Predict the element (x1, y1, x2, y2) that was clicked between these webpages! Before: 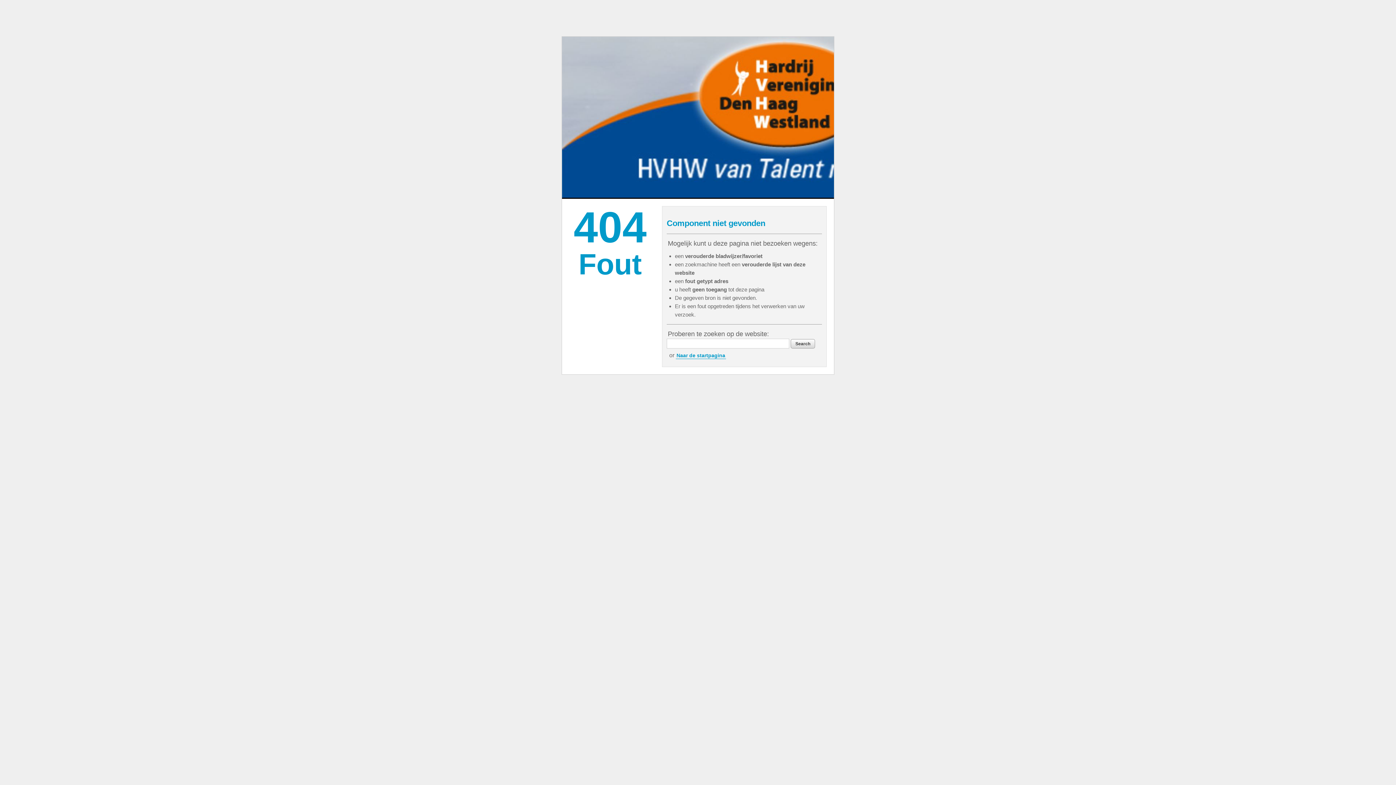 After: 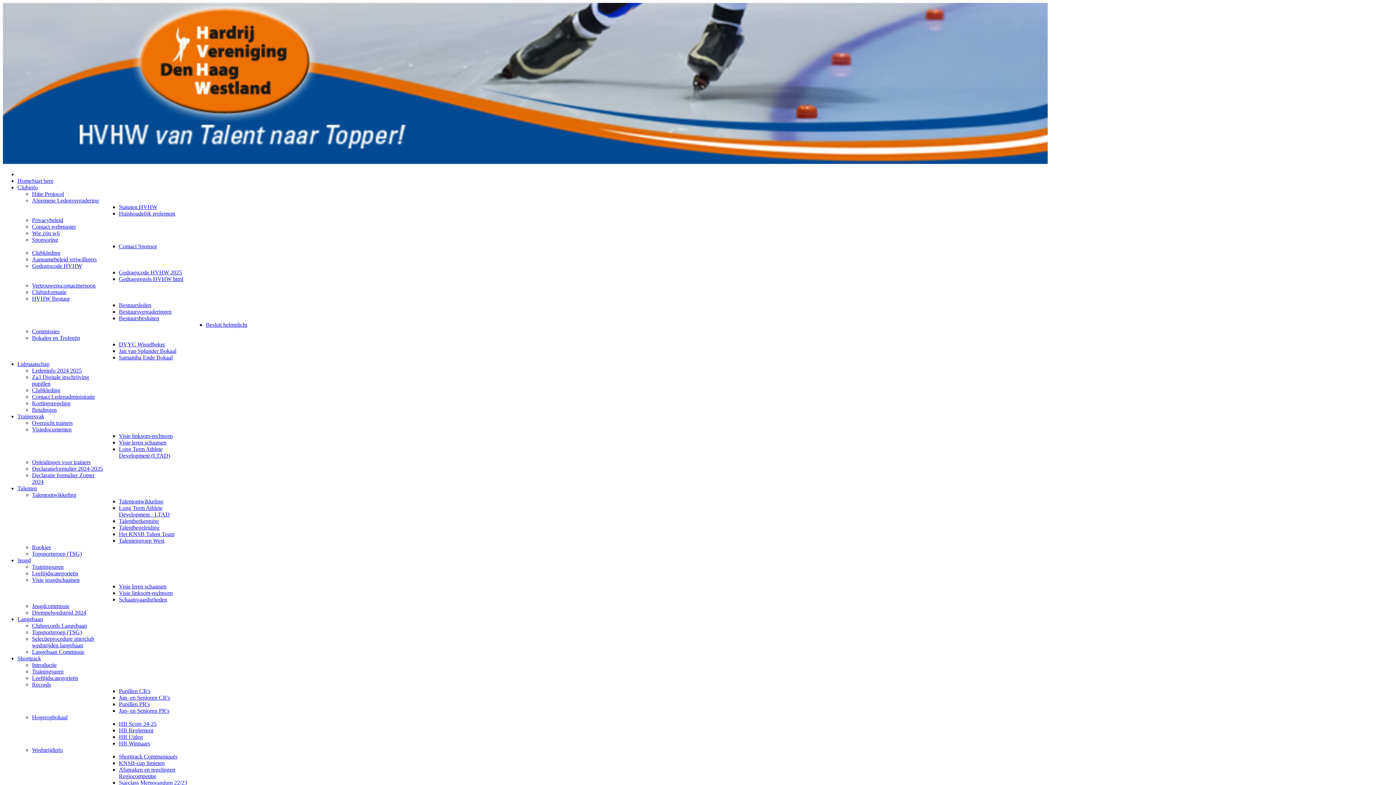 Action: bbox: (676, 352, 726, 359) label: Naar de startpagina